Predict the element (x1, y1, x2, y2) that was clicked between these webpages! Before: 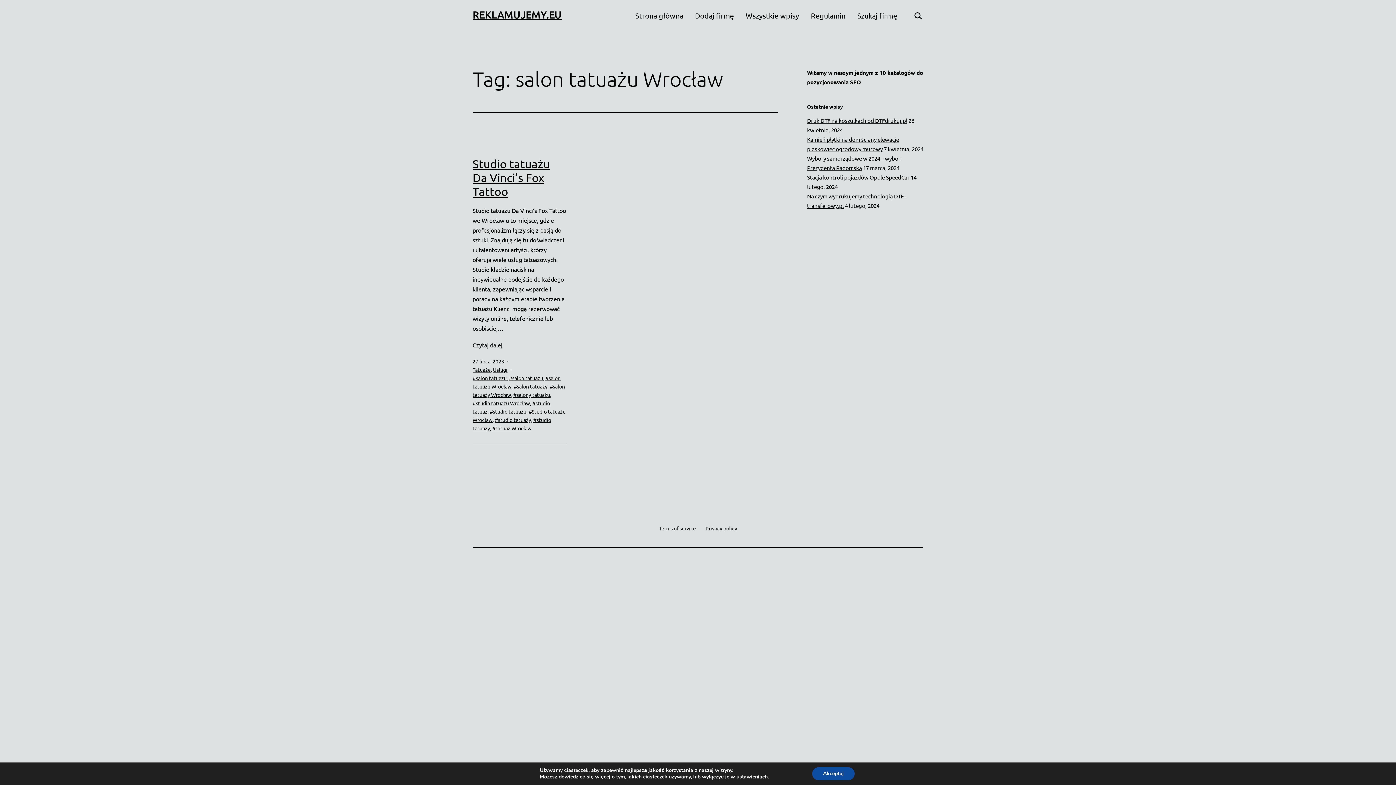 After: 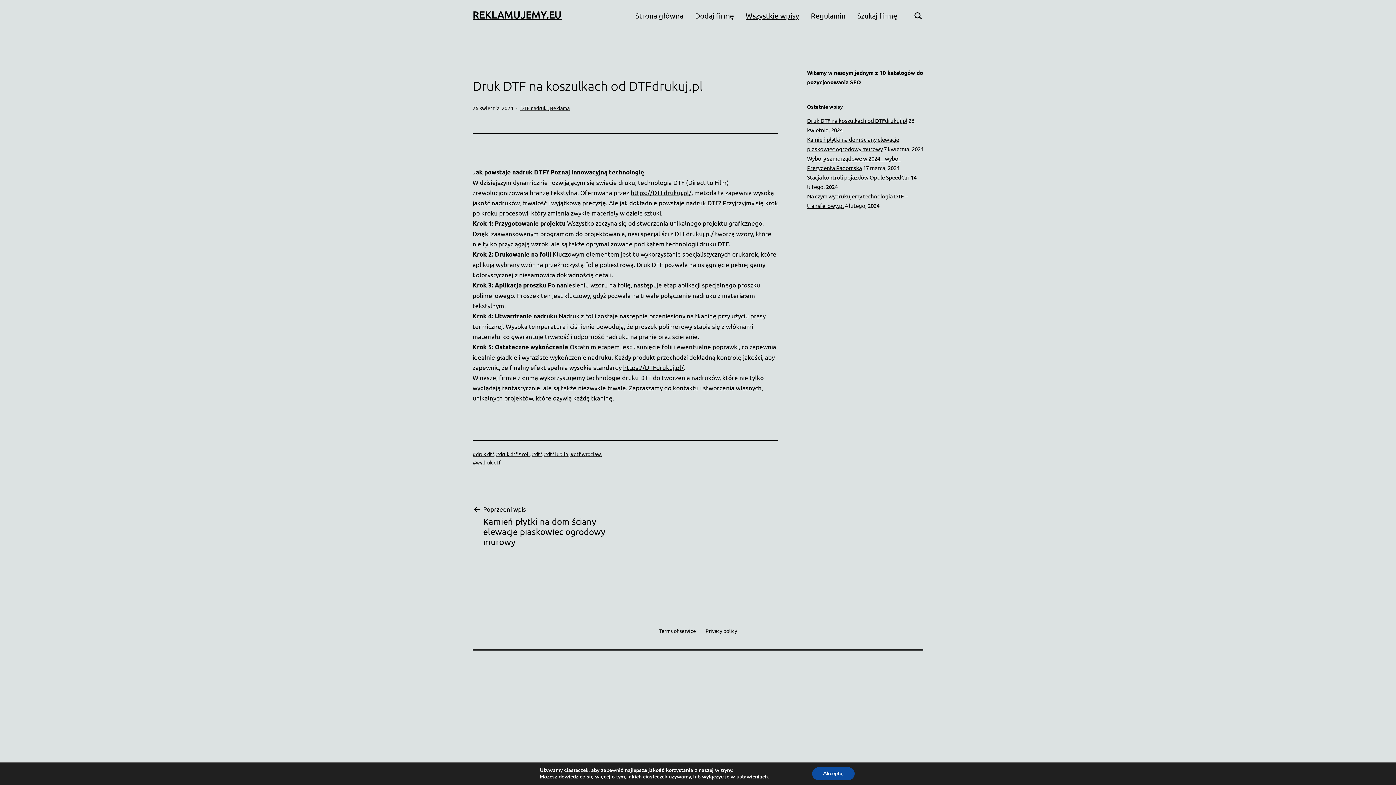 Action: label: Druk DTF na koszulkach od DTFdrukuj.pl bbox: (807, 117, 907, 124)